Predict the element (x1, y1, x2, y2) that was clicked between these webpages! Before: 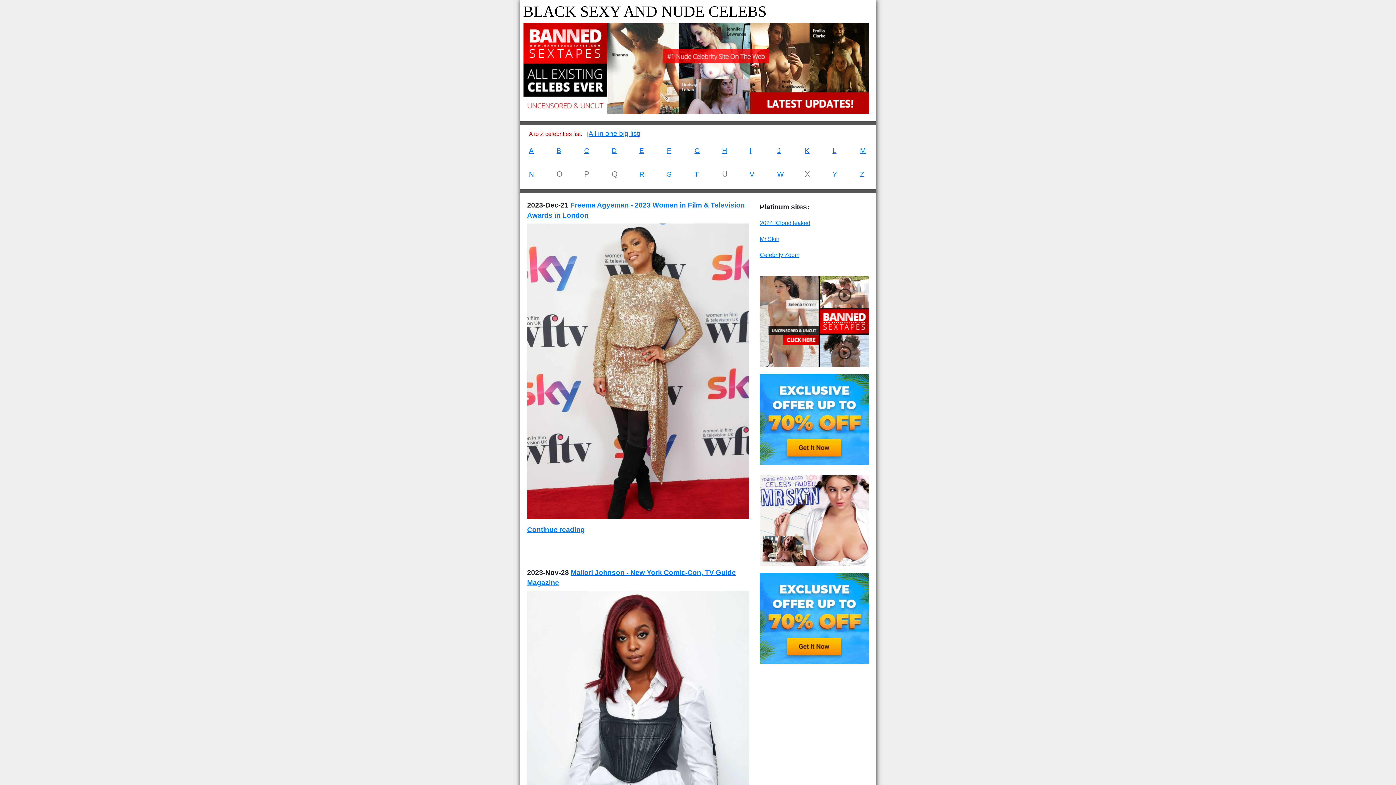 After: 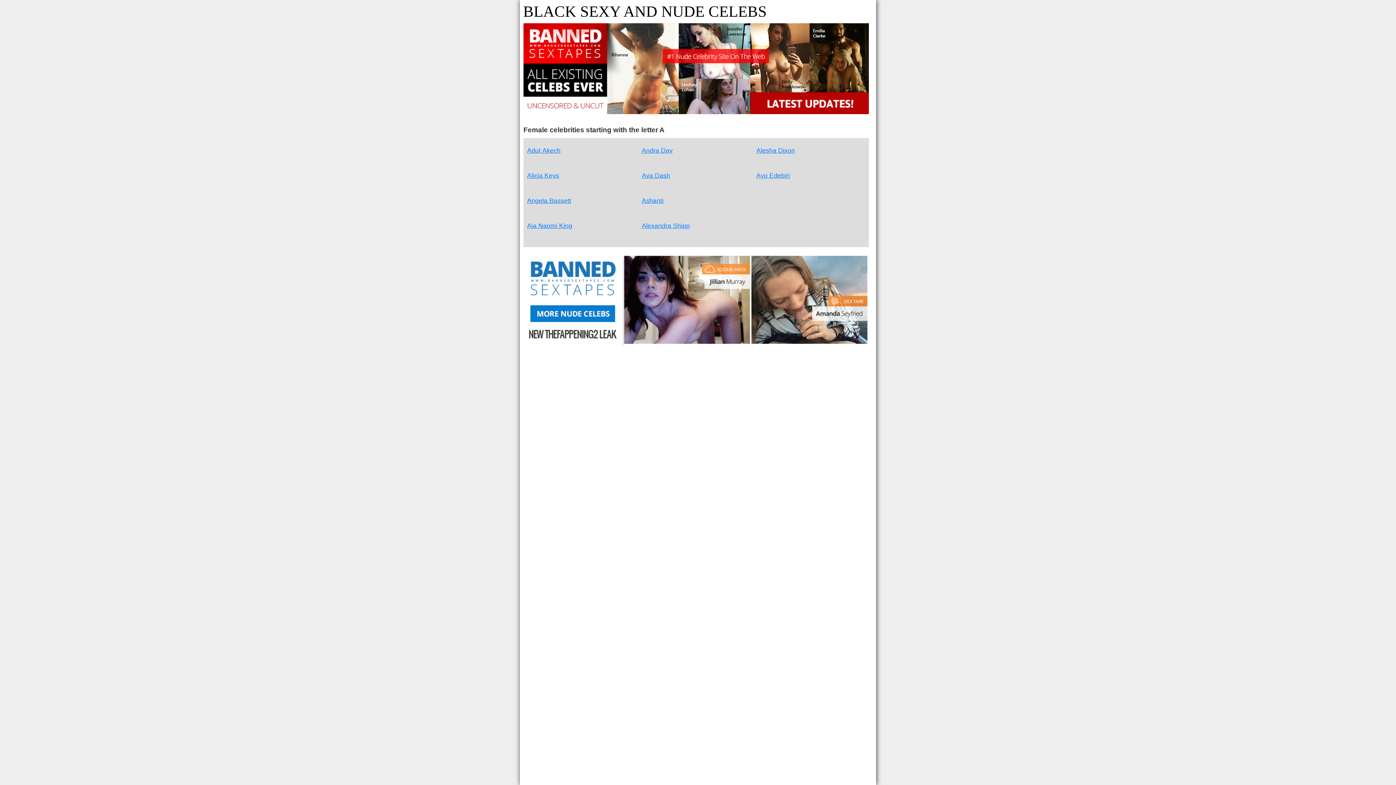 Action: label: A bbox: (529, 146, 533, 154)